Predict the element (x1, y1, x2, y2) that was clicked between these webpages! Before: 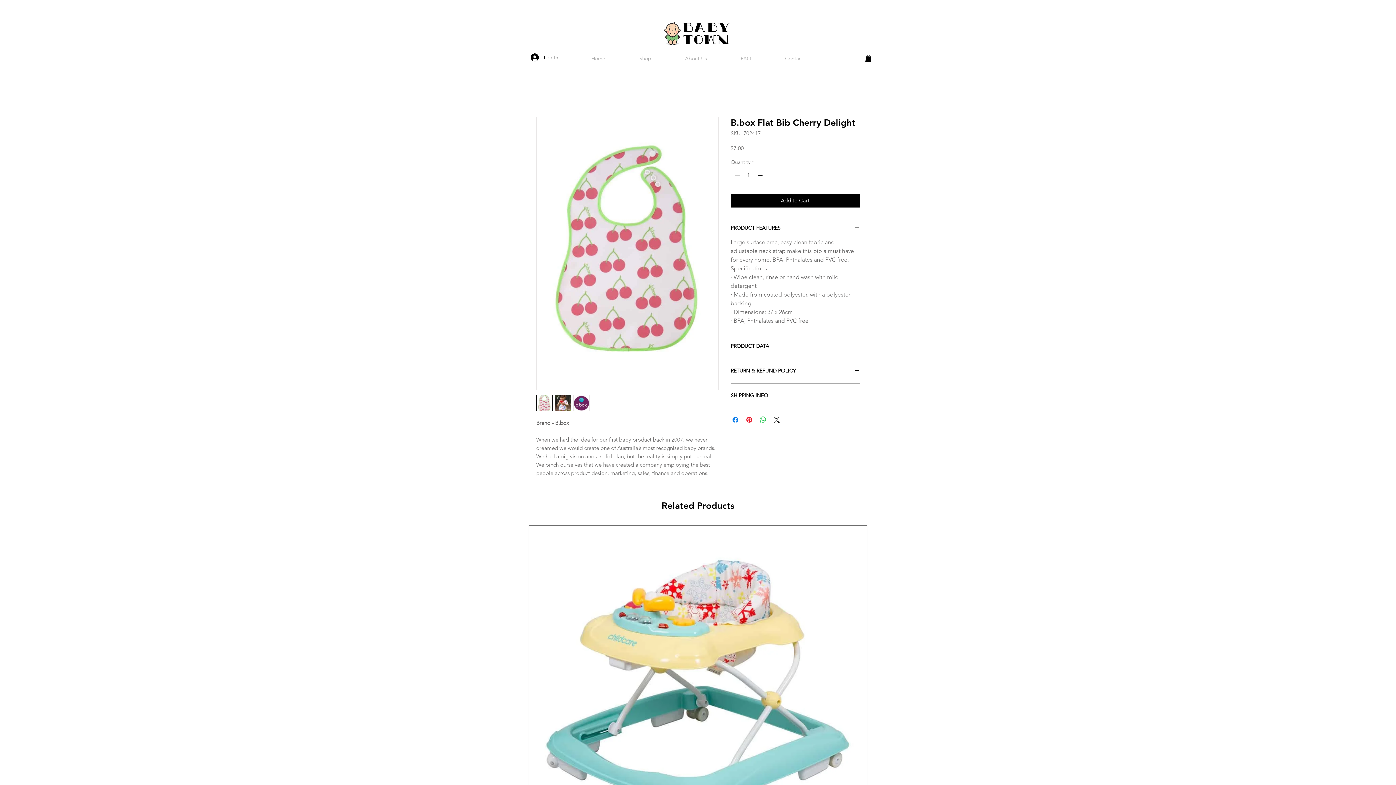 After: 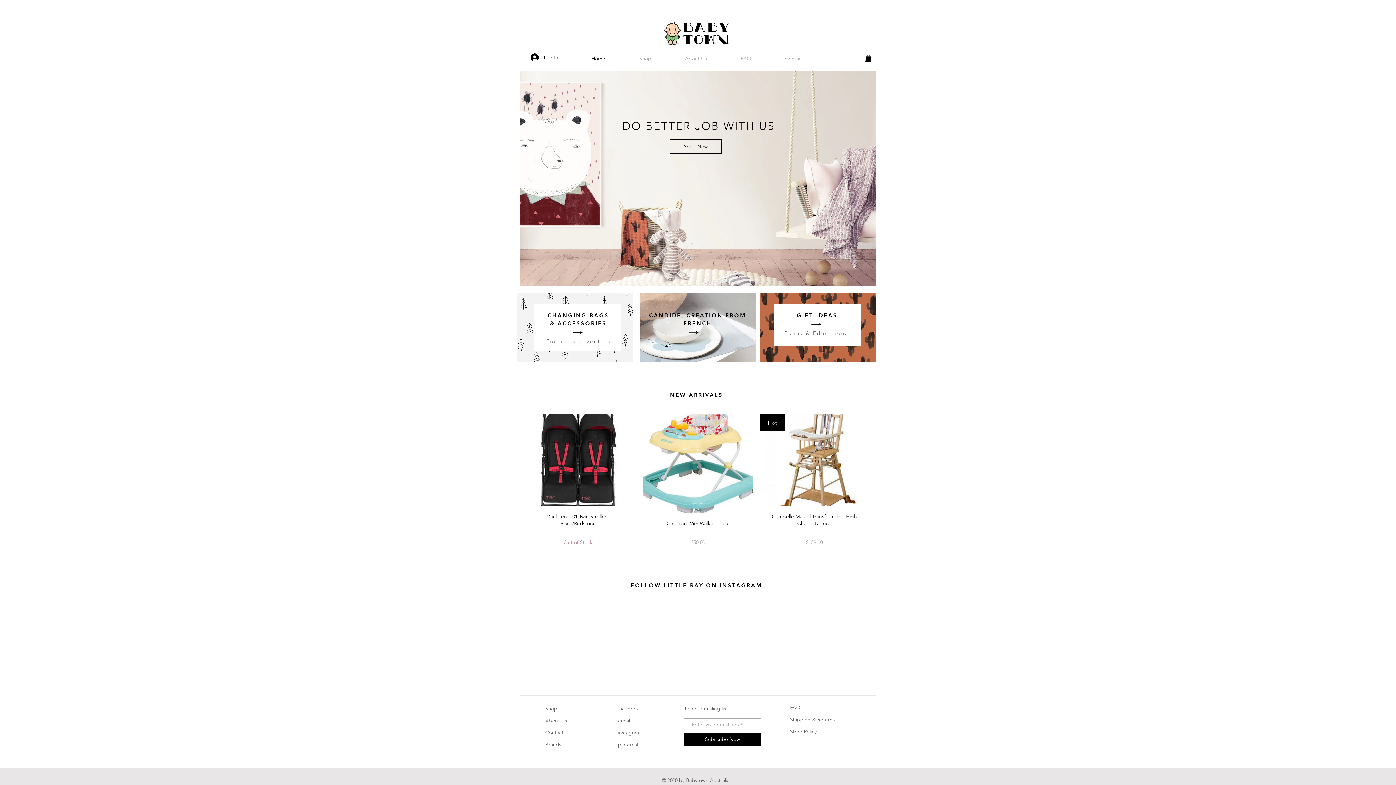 Action: bbox: (664, 21, 730, 45)